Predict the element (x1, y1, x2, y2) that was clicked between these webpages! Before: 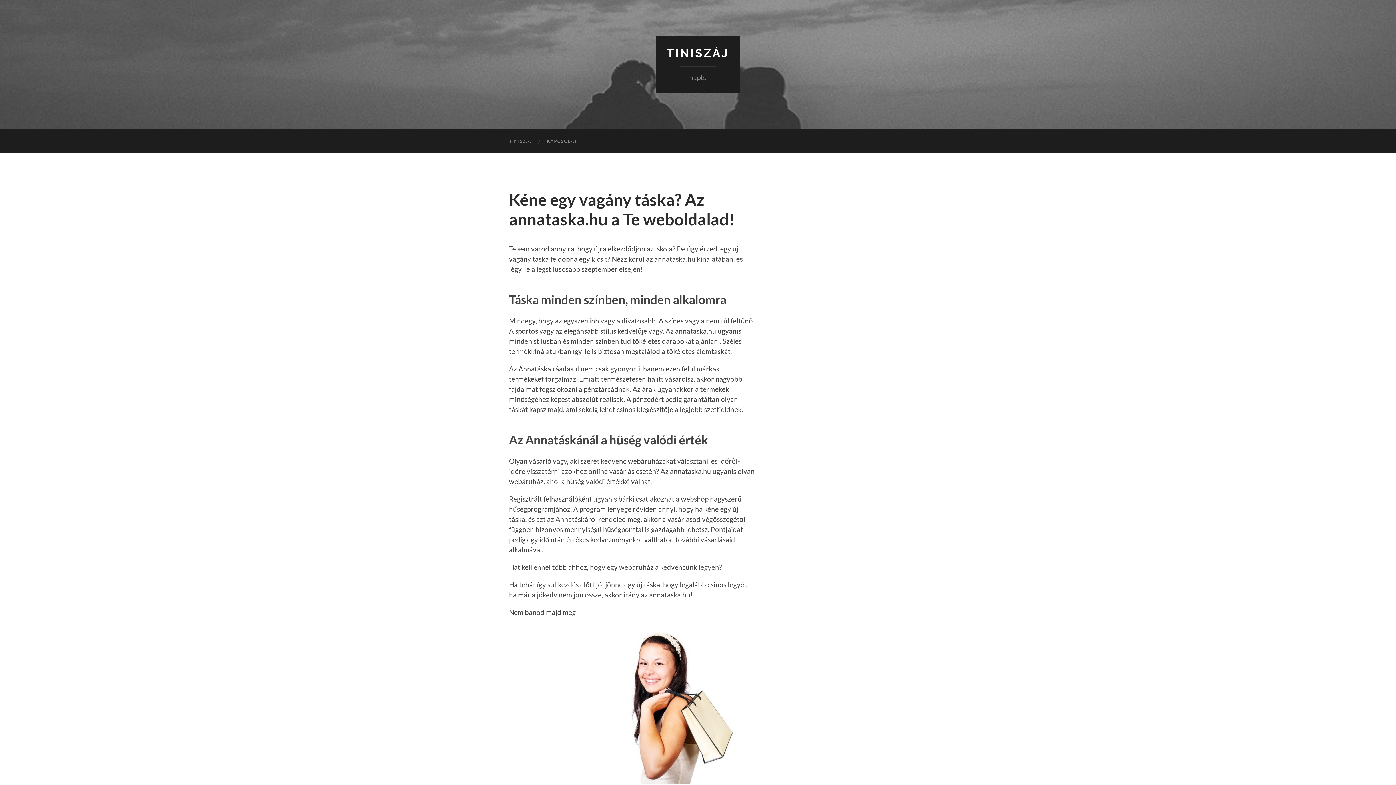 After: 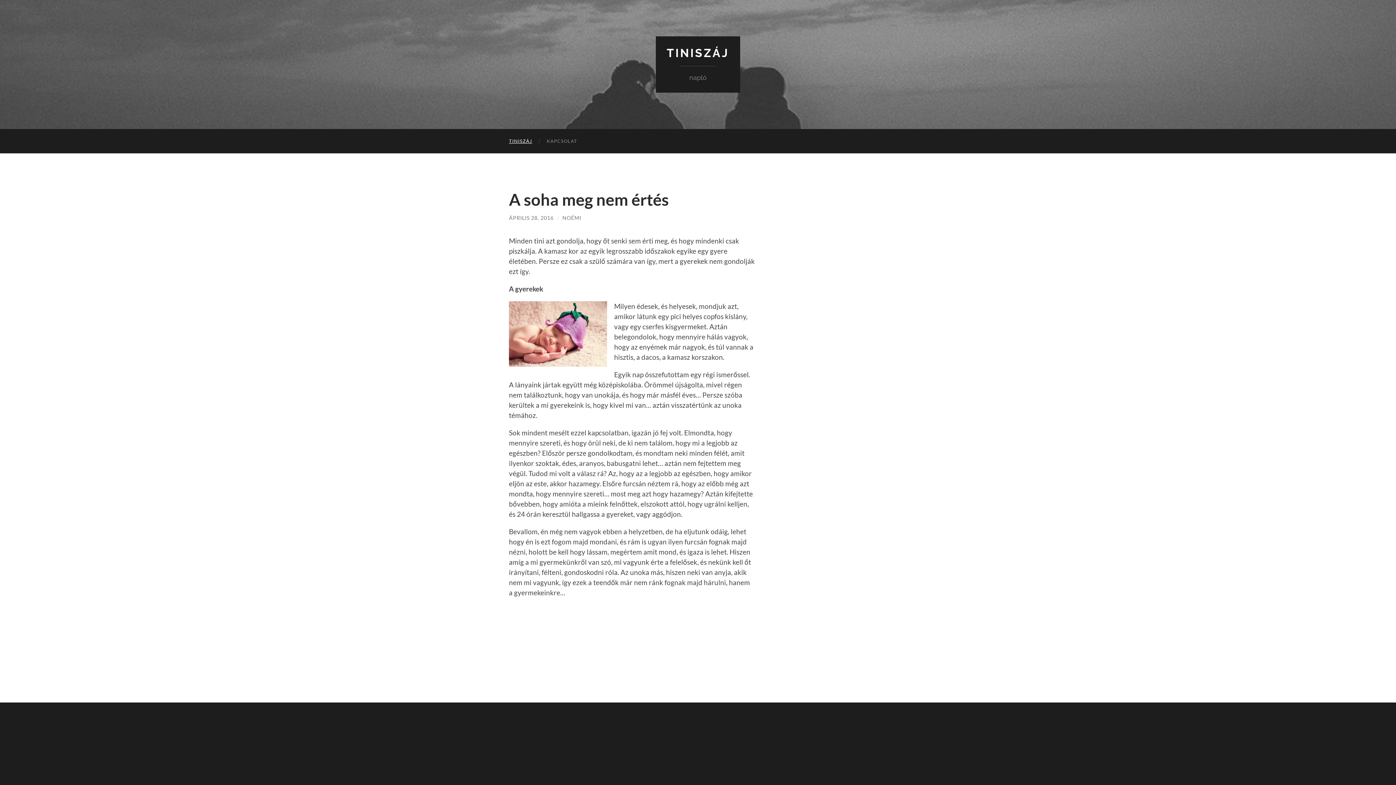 Action: label: TINISZÁJ bbox: (666, 46, 729, 59)